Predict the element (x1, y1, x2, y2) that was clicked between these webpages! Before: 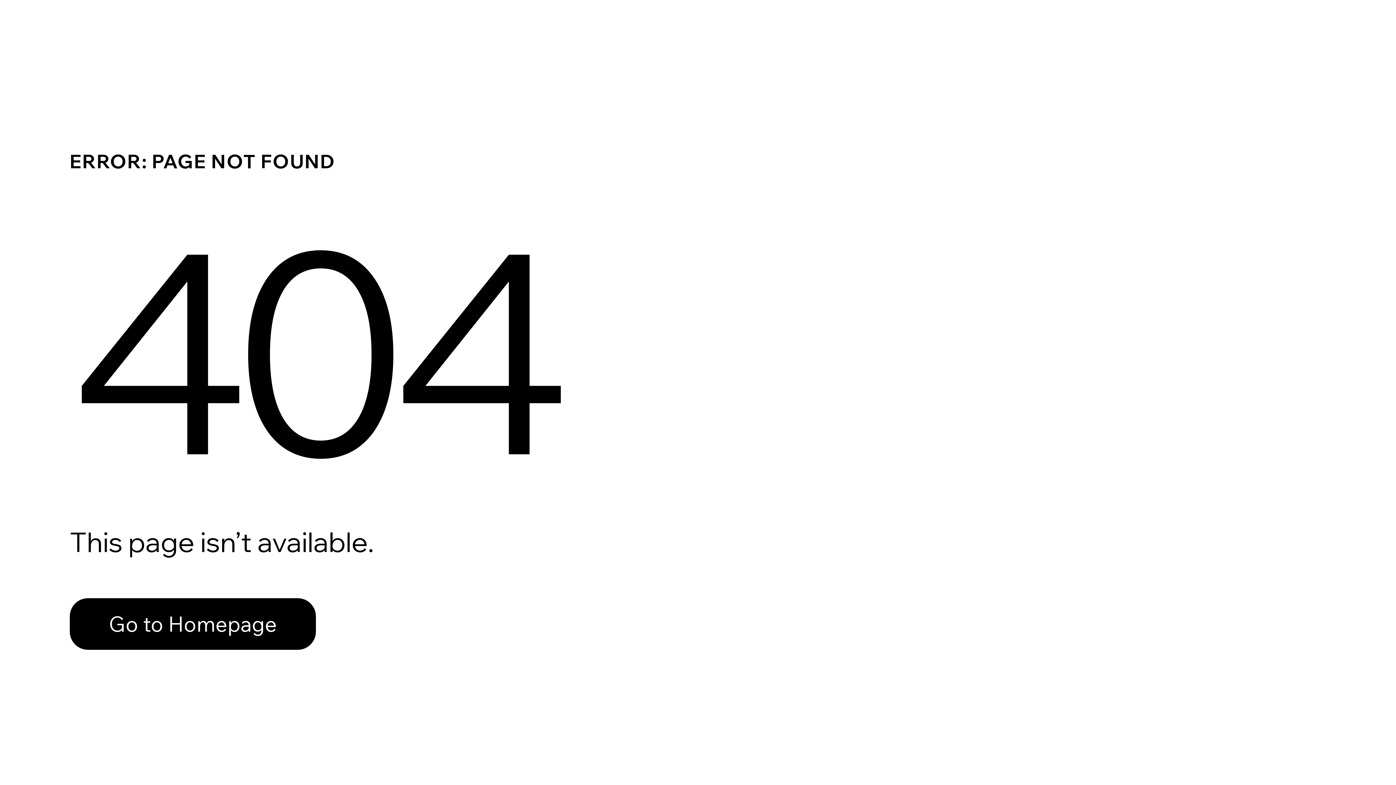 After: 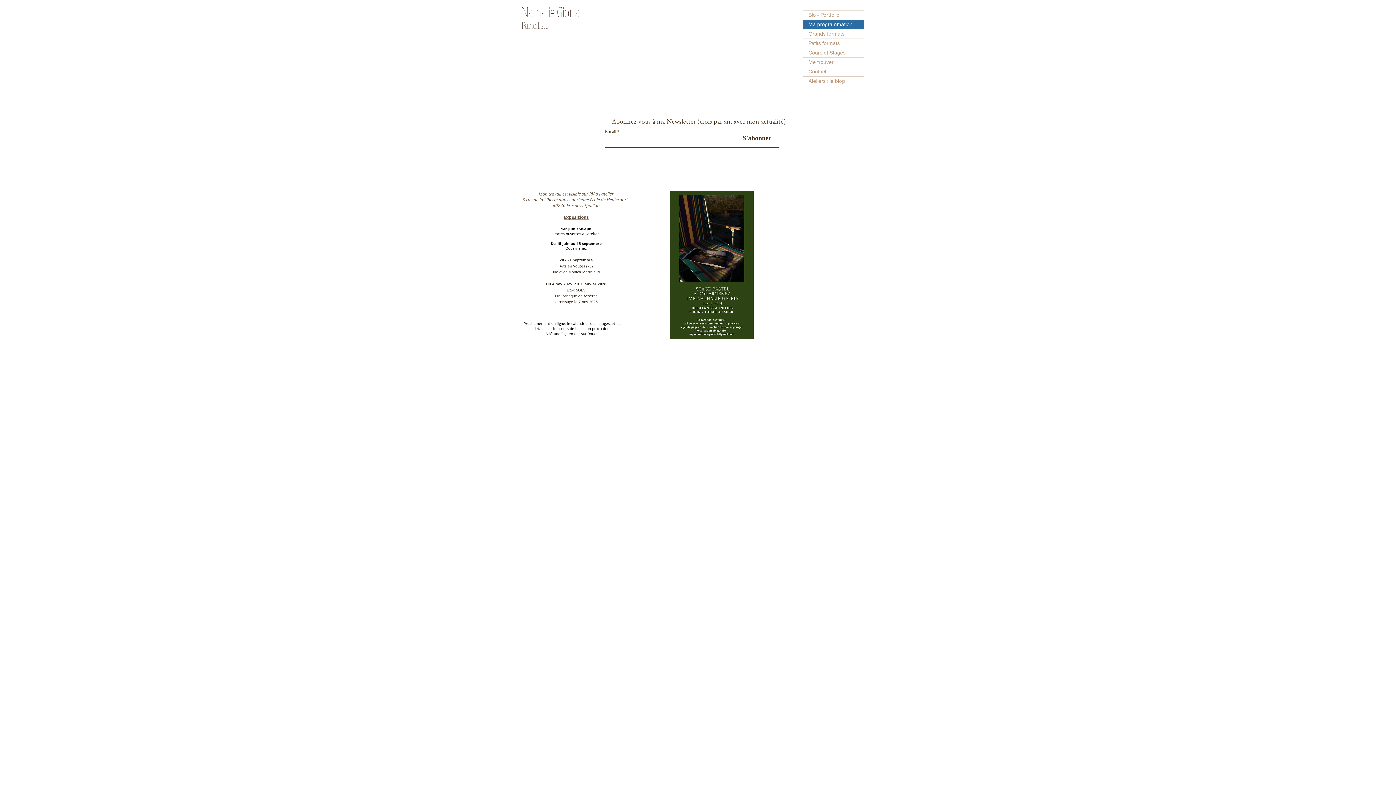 Action: bbox: (69, 598, 316, 650) label: Go to Homepage